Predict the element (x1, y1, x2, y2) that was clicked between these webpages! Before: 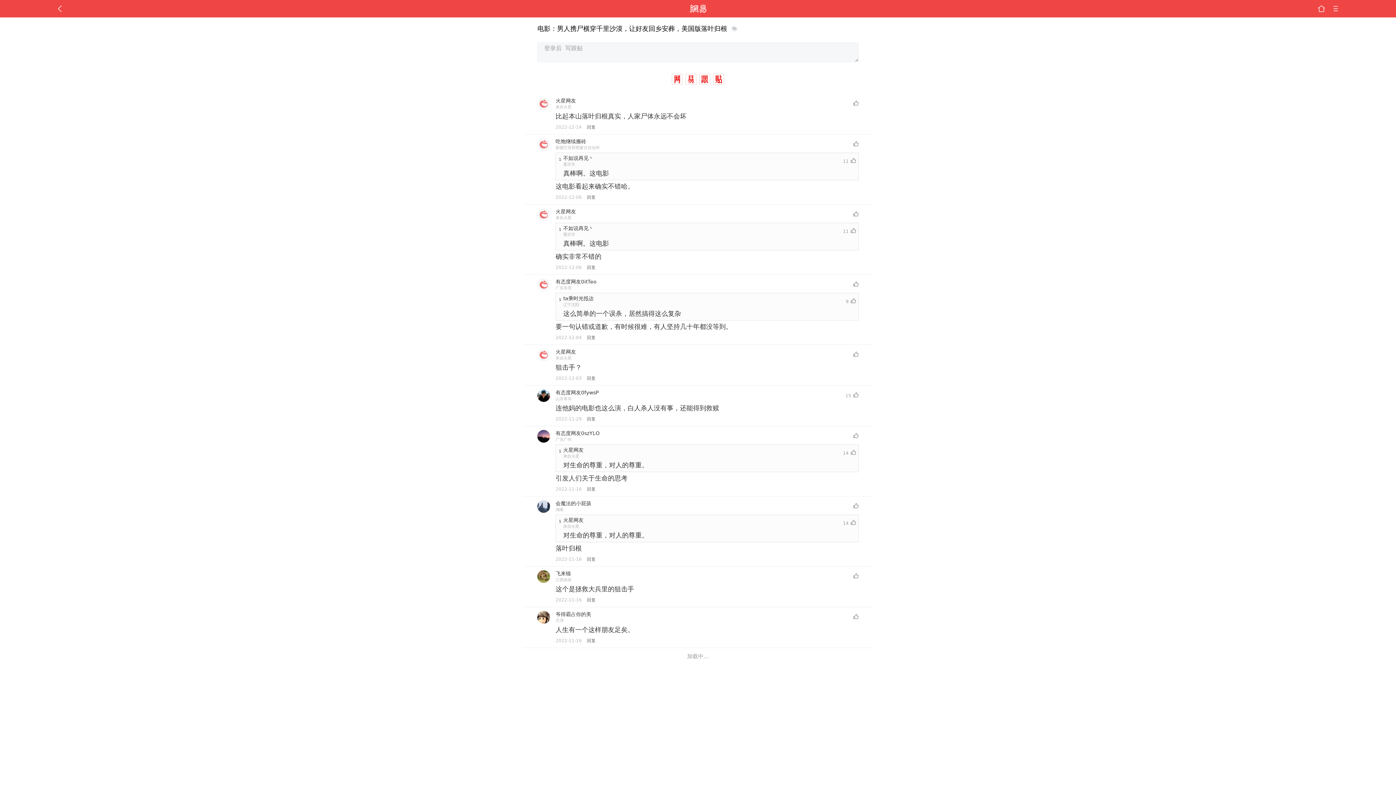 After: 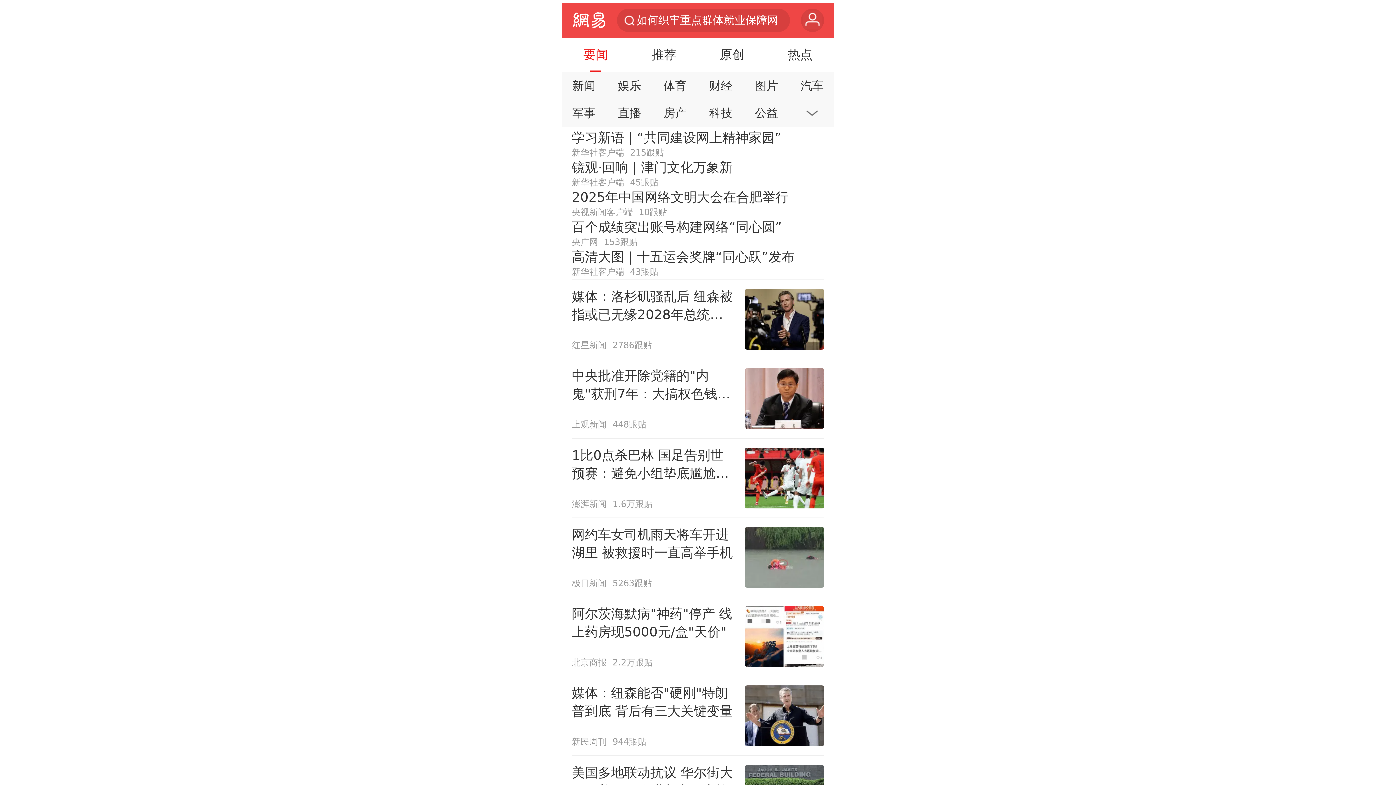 Action: bbox: (1317, 0, 1326, 17)